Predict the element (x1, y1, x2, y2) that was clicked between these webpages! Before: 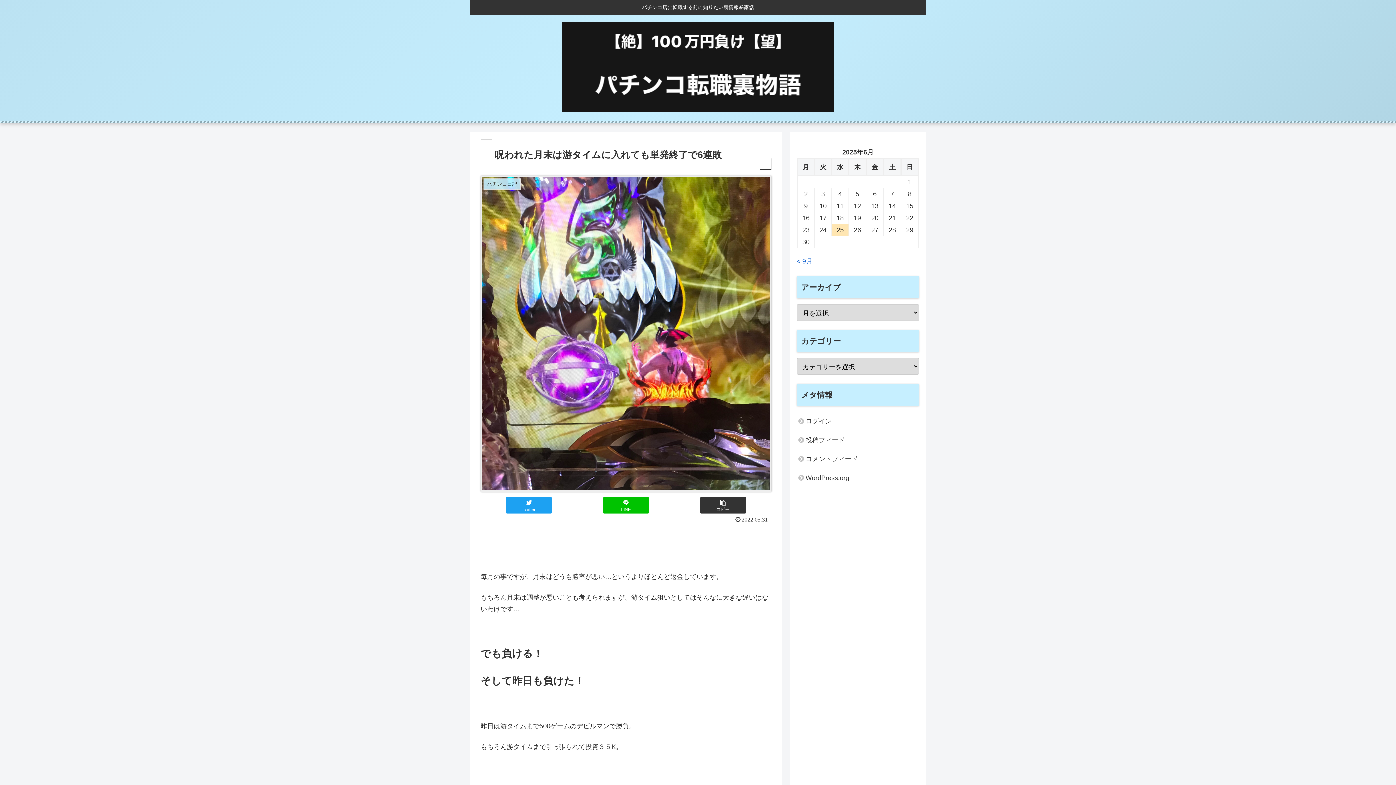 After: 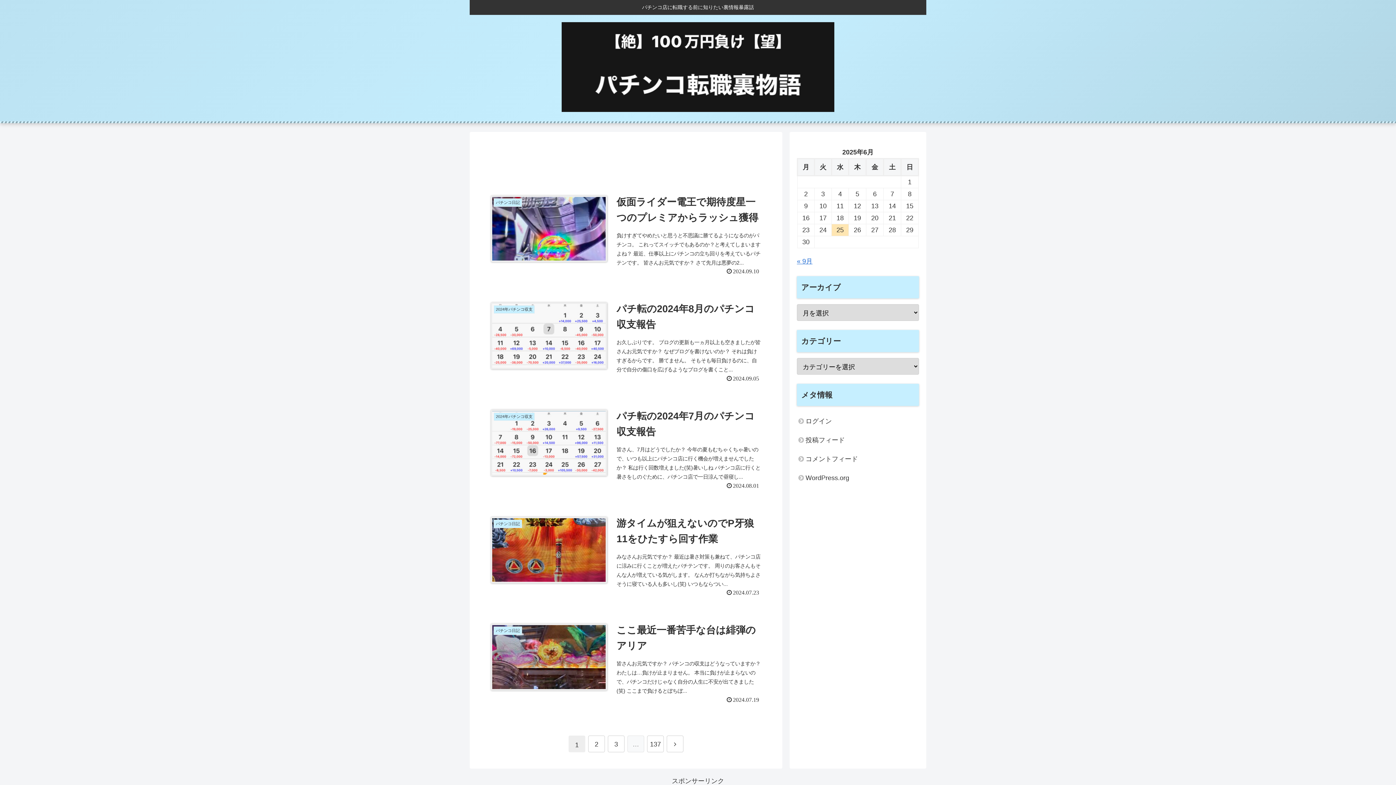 Action: bbox: (555, 22, 841, 117)